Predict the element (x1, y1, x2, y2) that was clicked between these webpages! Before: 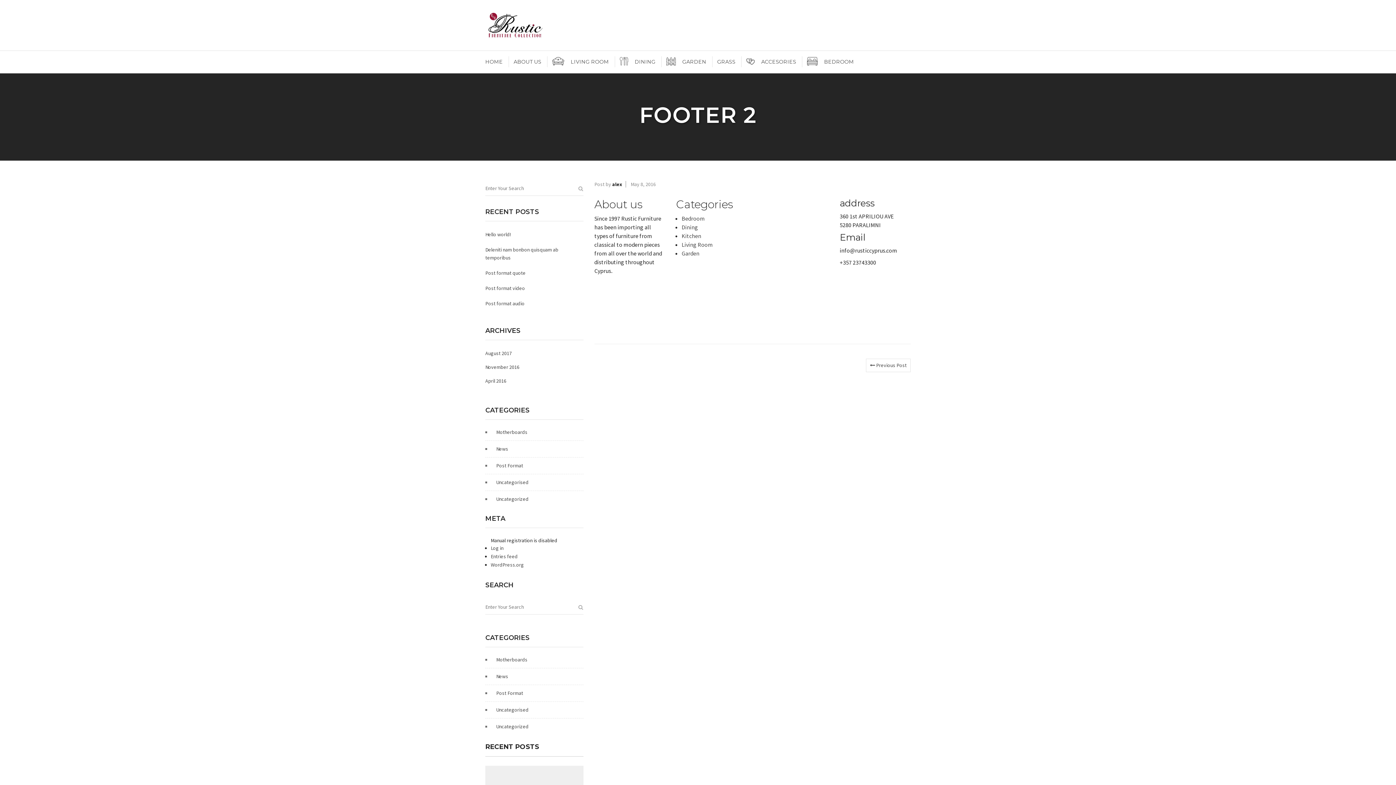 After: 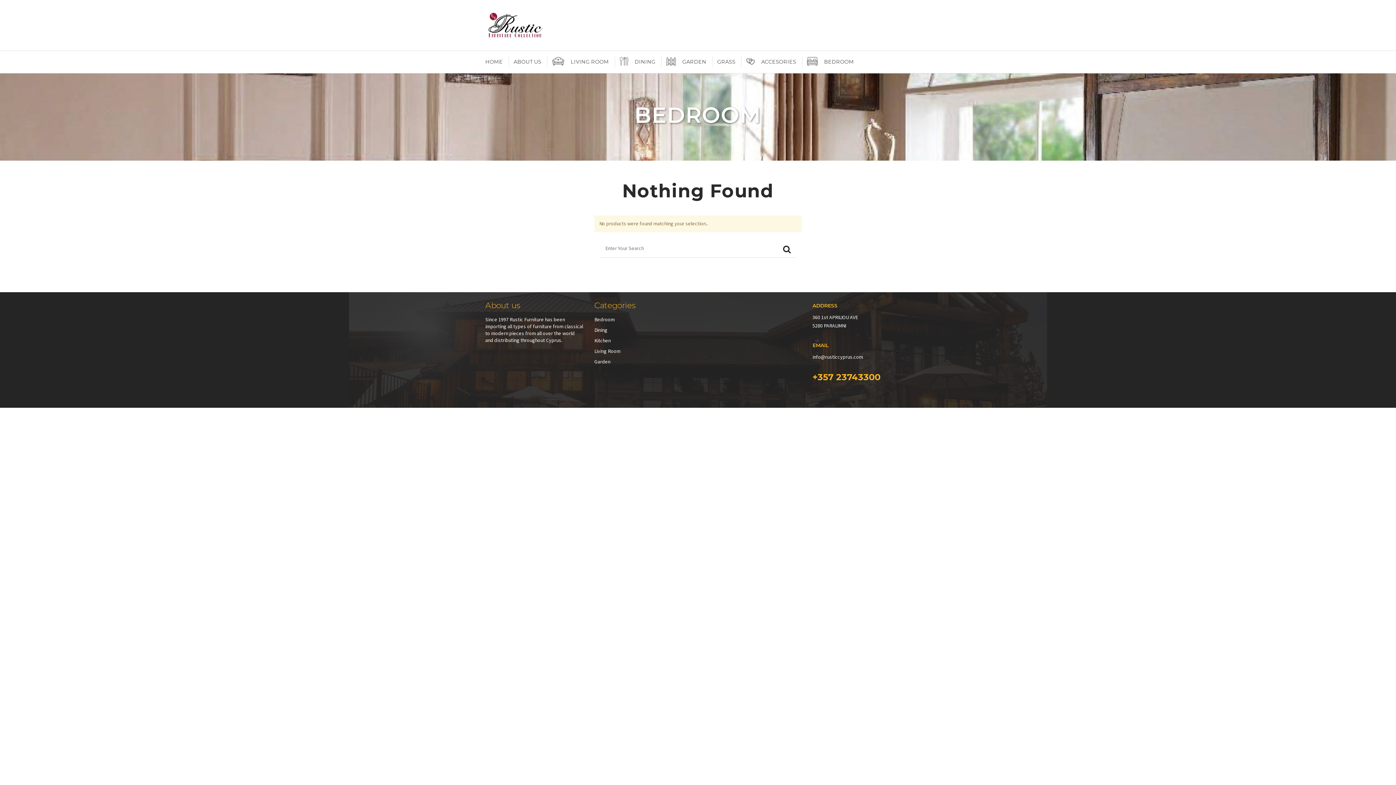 Action: bbox: (681, 214, 741, 222) label: Bedroom